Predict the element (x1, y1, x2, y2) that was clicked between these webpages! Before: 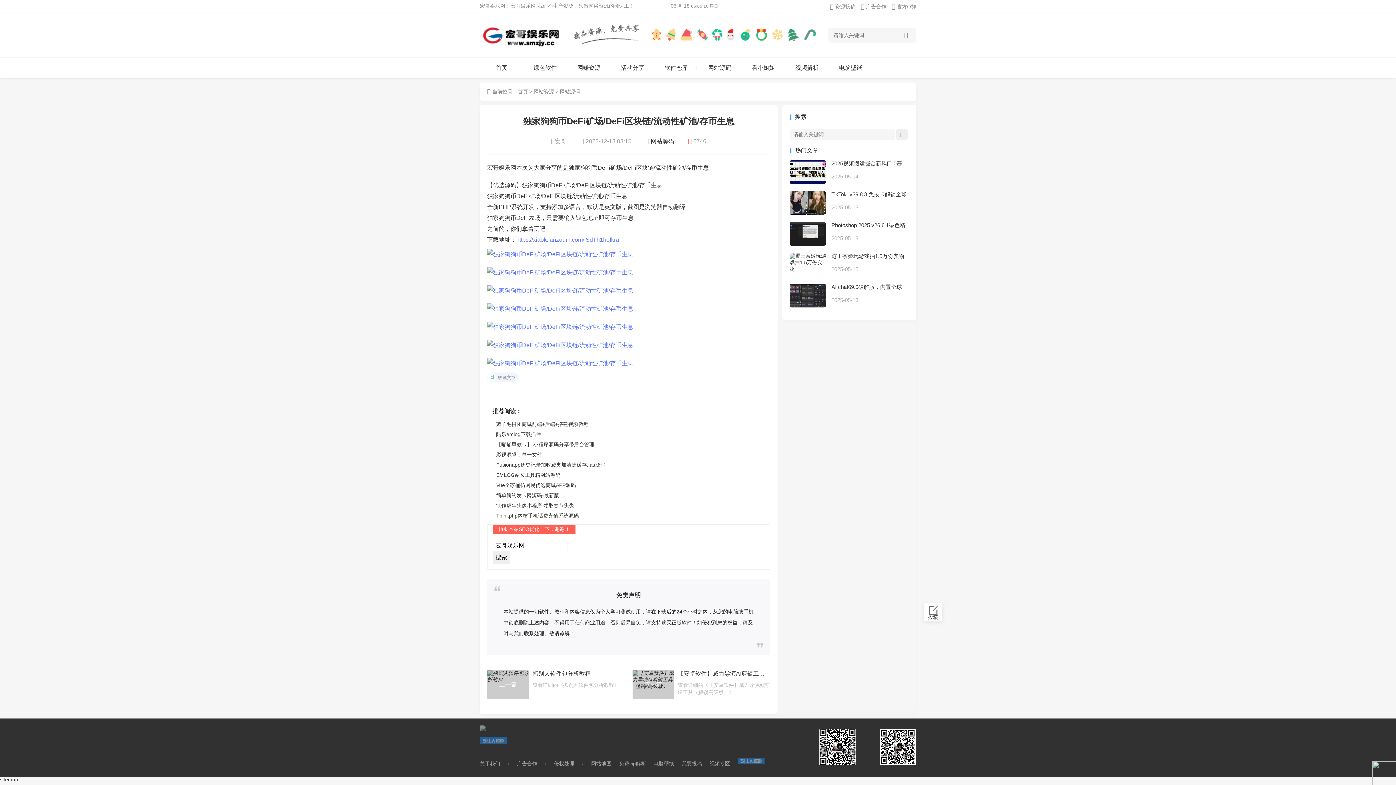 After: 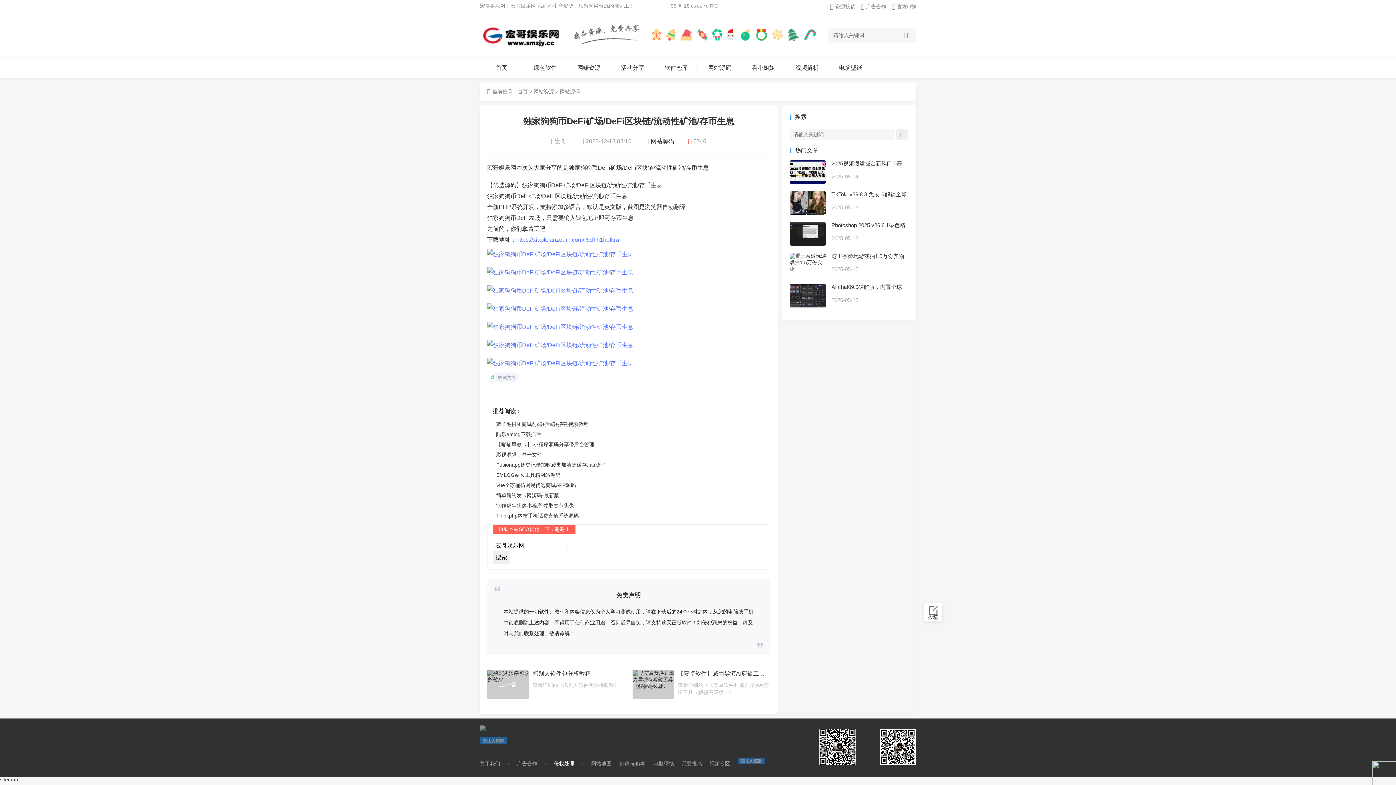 Action: label: 侵权处理 bbox: (554, 758, 574, 769)